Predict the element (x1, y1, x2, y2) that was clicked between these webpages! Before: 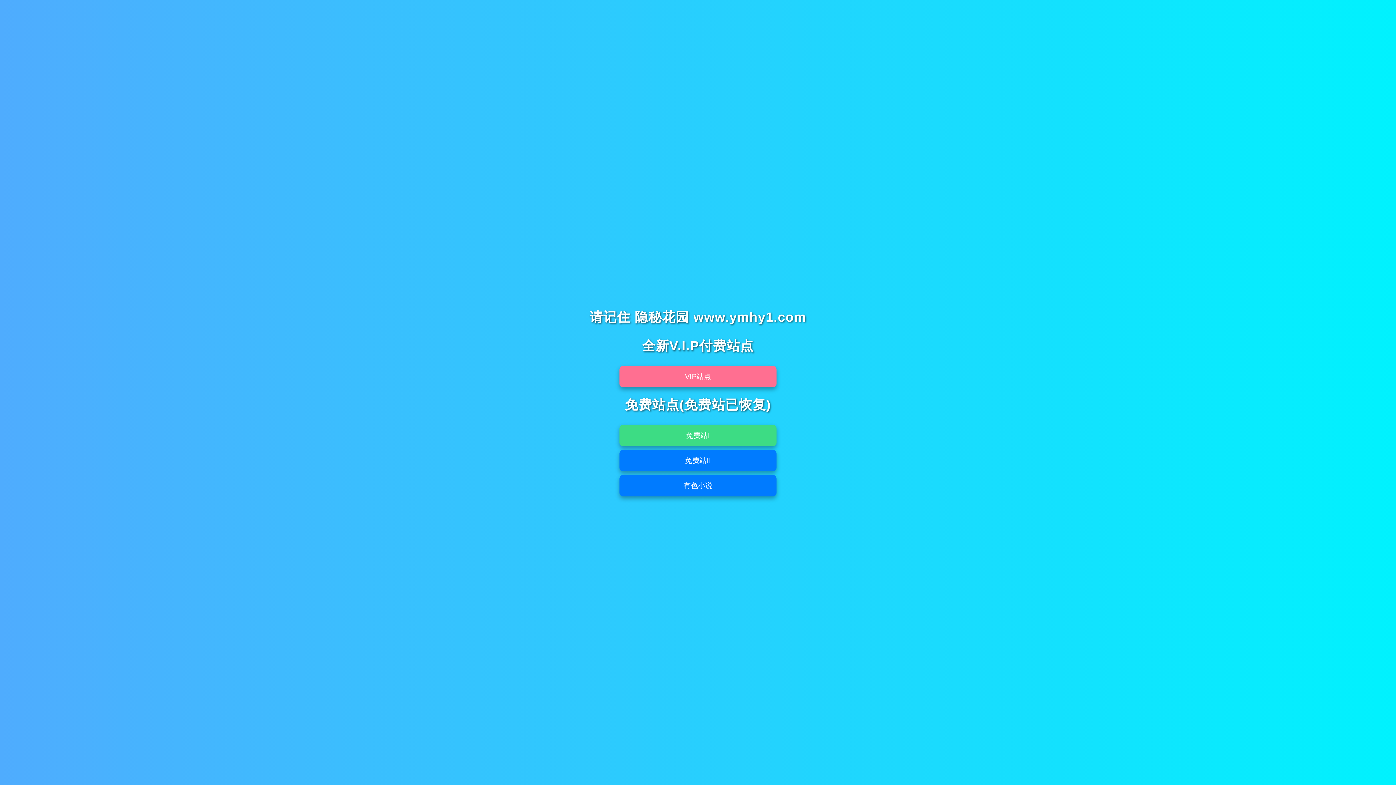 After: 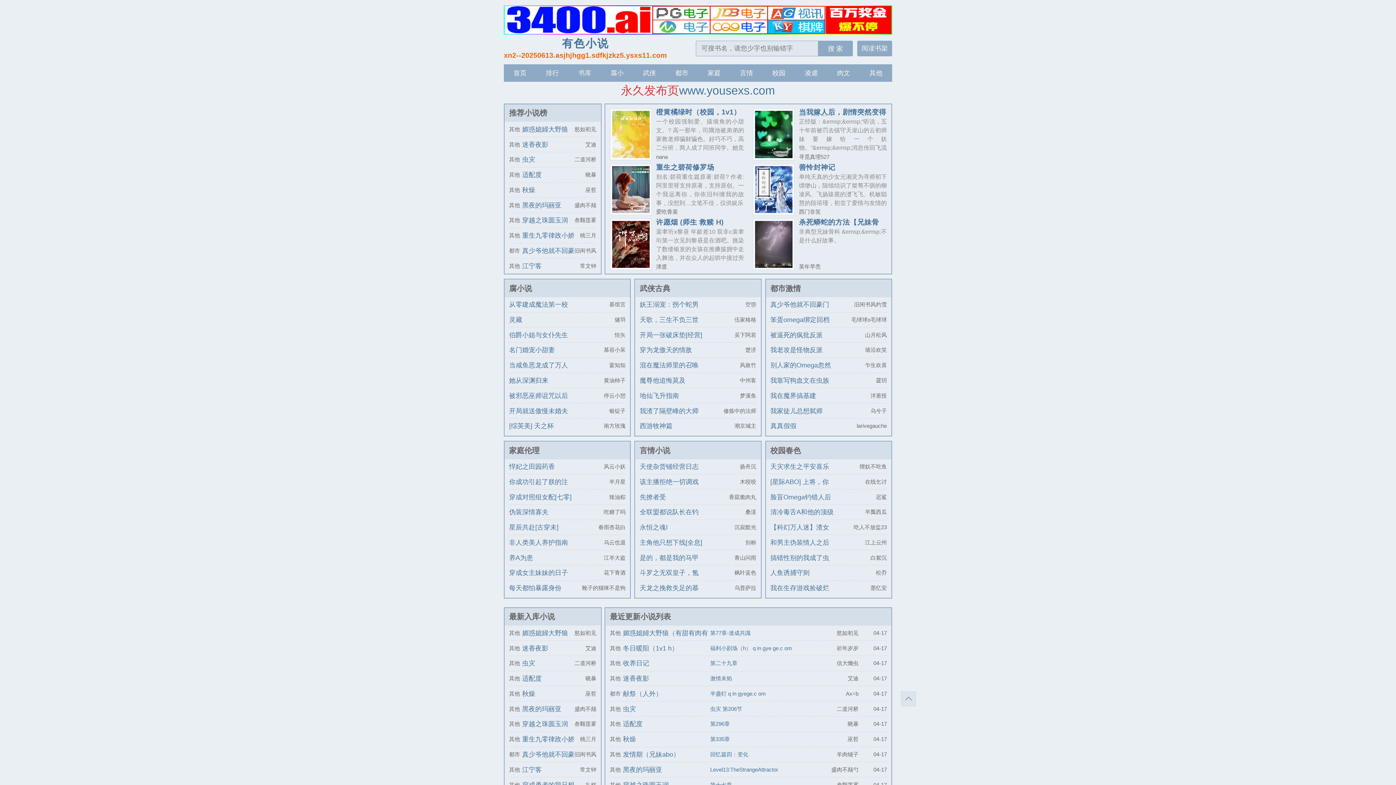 Action: bbox: (619, 475, 776, 496) label: 有色小说